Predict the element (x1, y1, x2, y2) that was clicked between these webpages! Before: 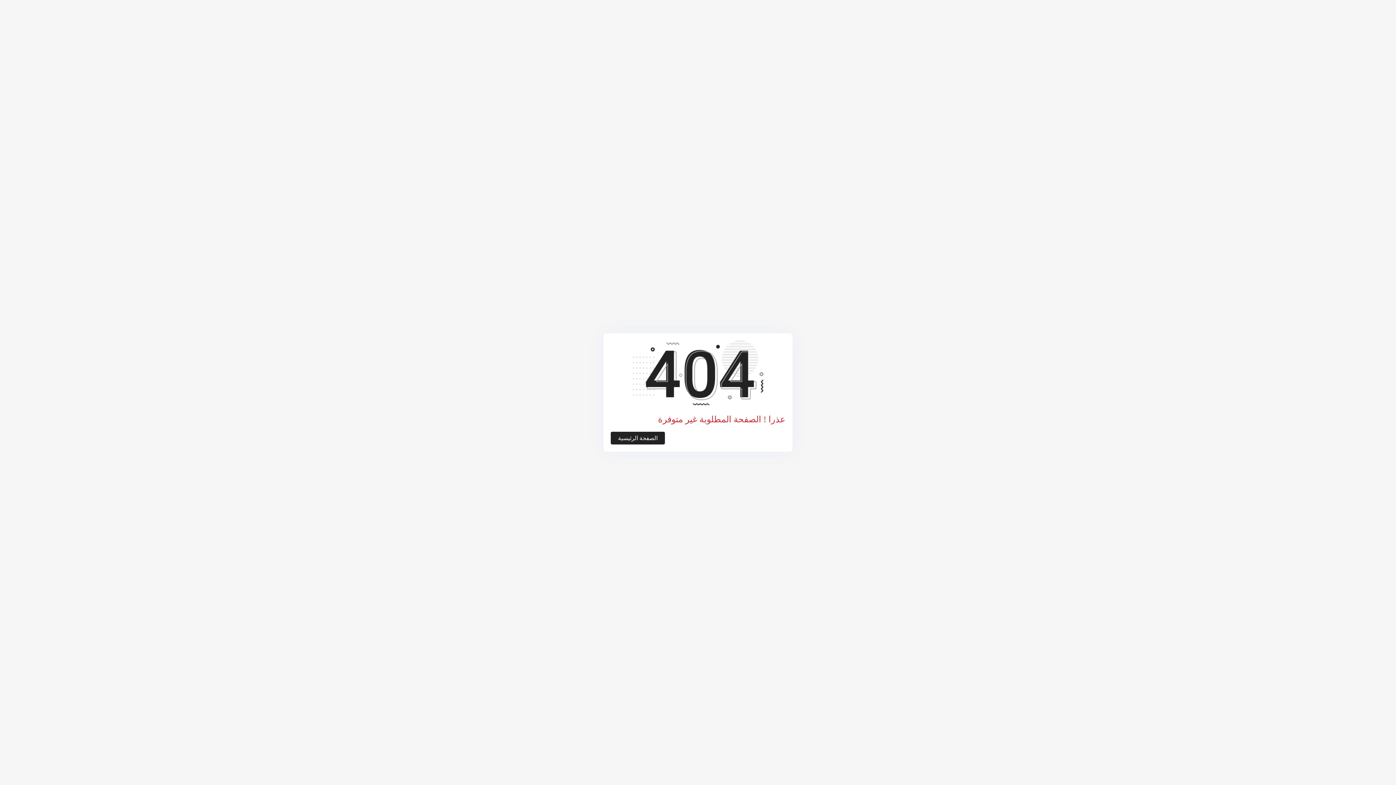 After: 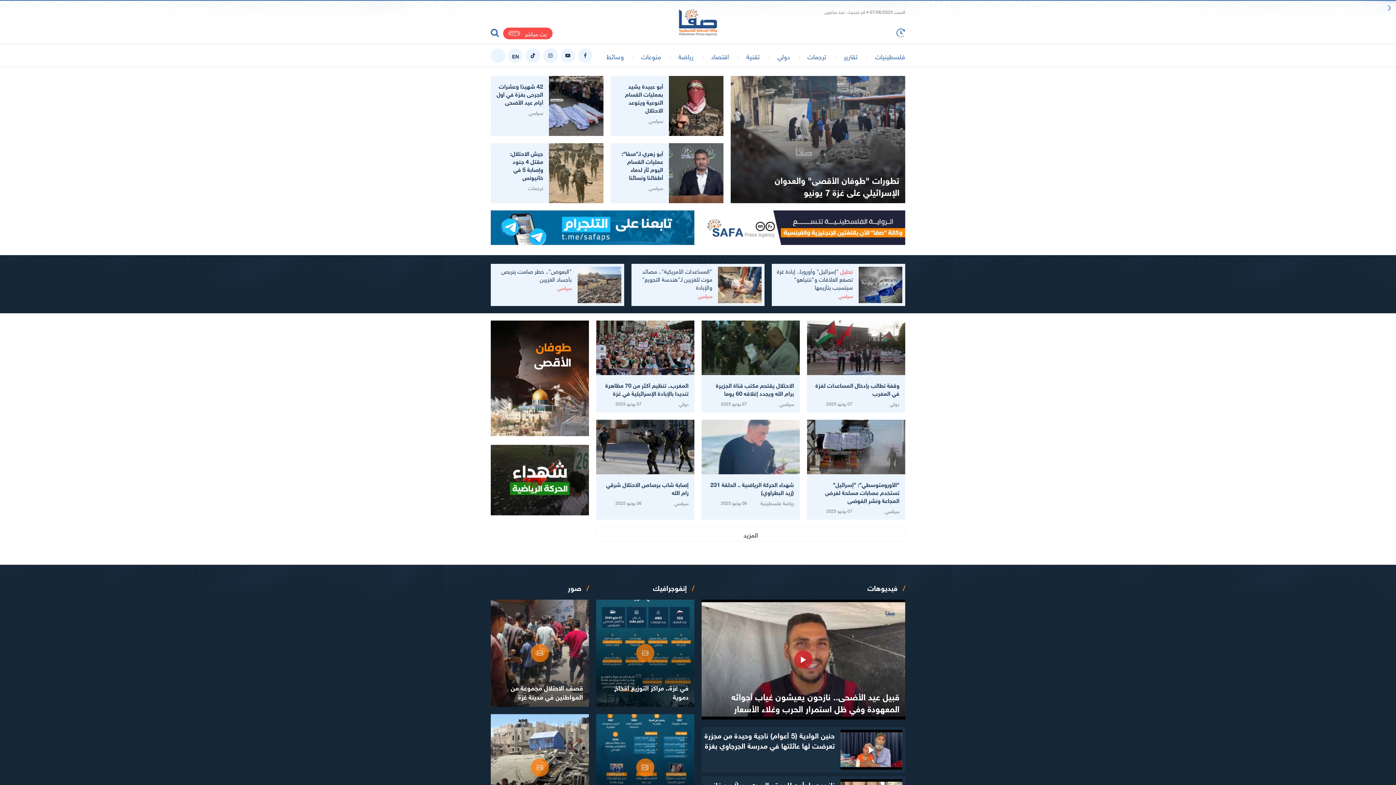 Action: bbox: (610, 432, 665, 444) label: الصفحة الرئيسية